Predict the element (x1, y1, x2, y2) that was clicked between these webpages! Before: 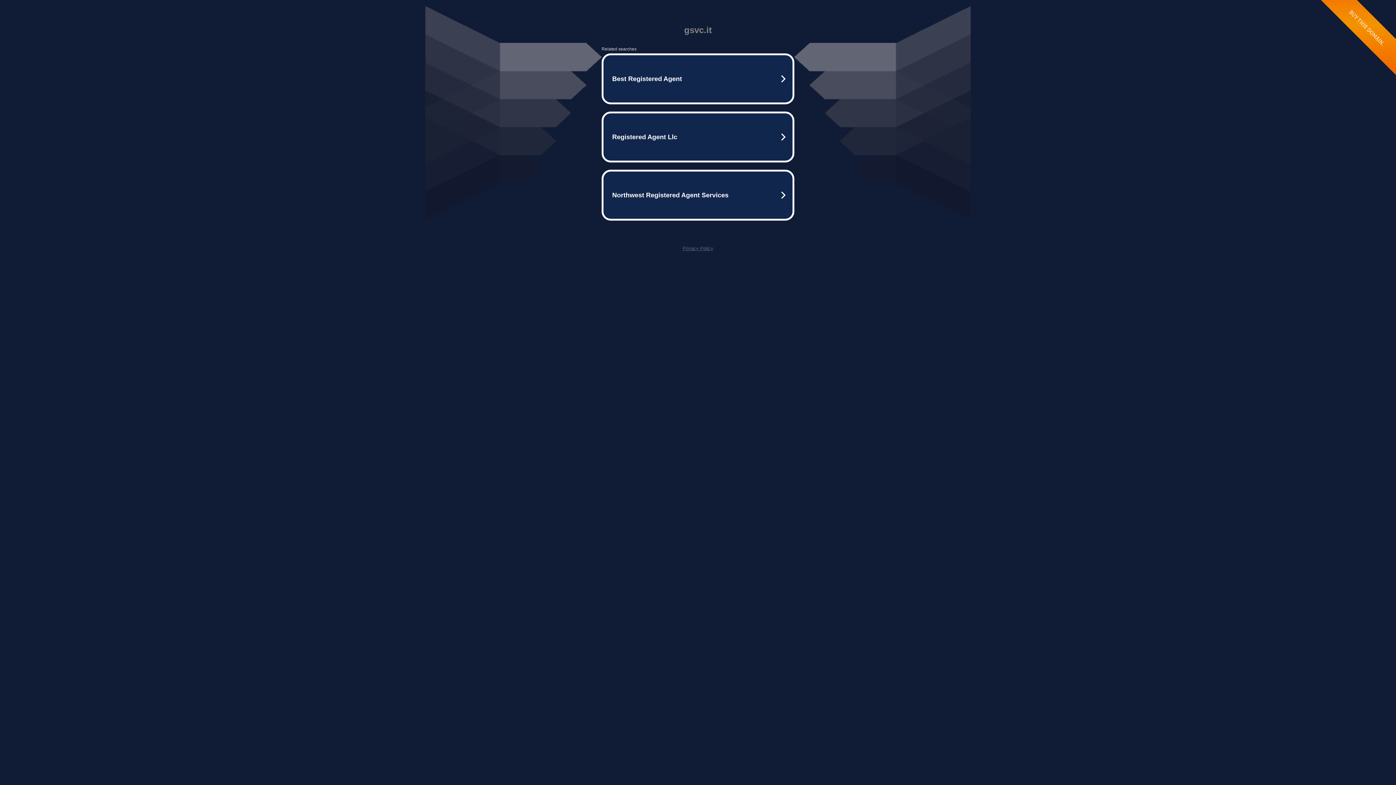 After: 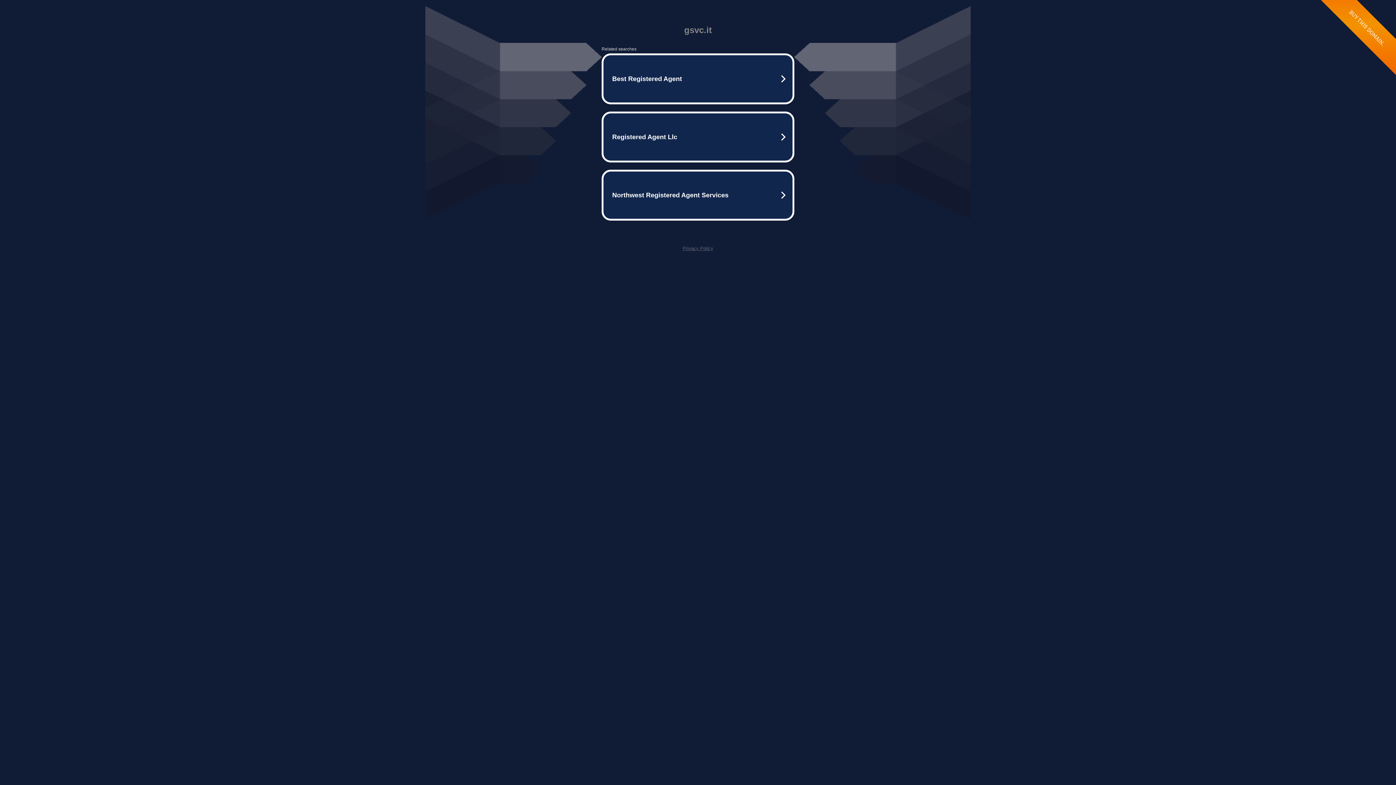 Action: label: Privacy Policy bbox: (682, 245, 713, 251)